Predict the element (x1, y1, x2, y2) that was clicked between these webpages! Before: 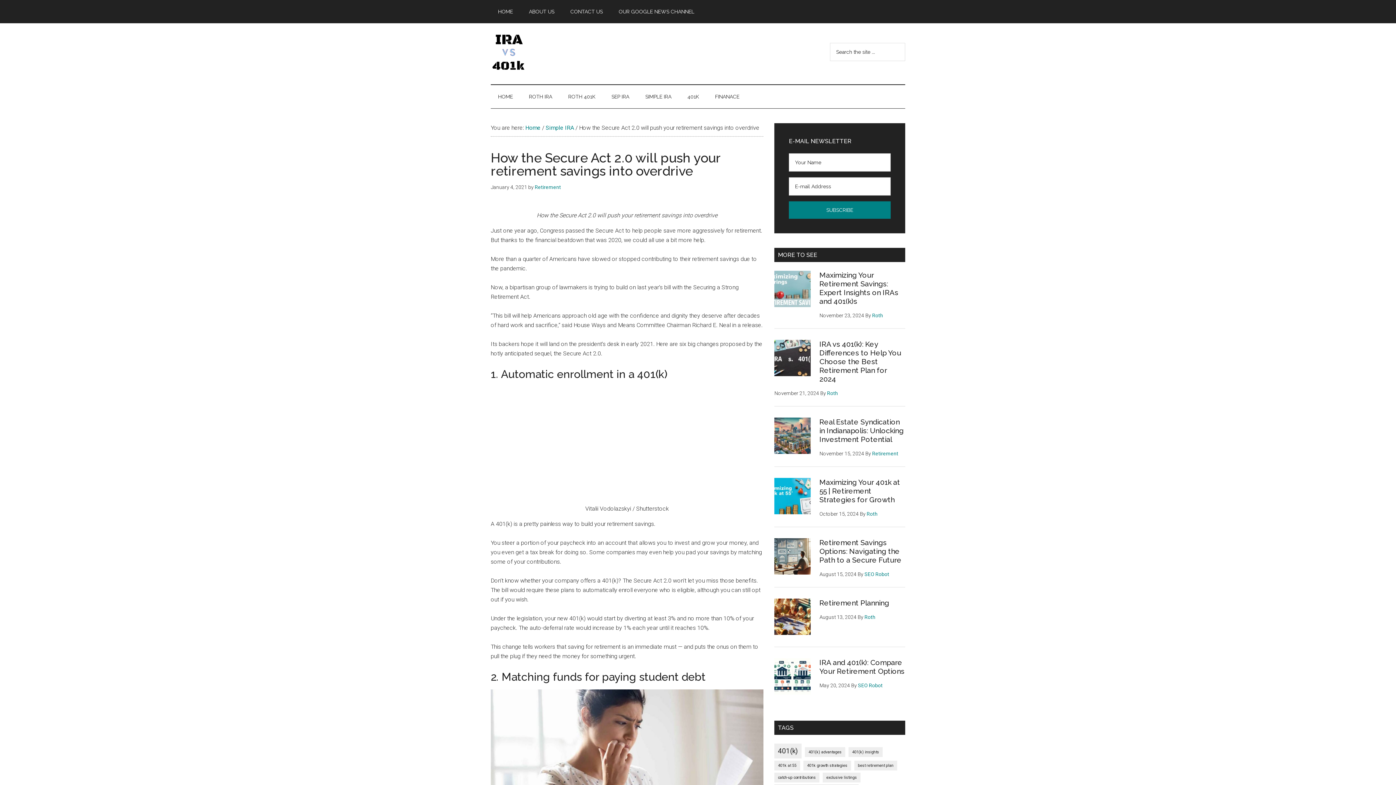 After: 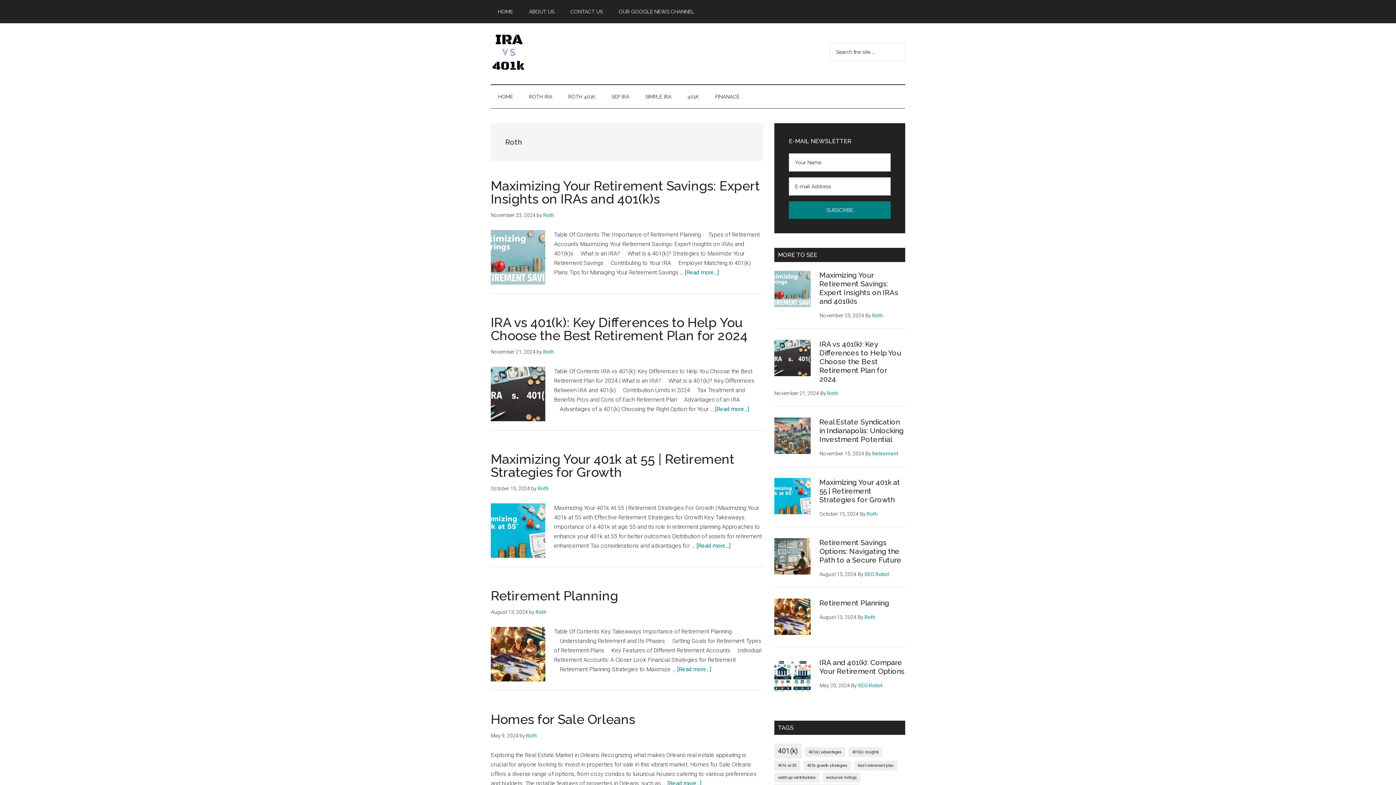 Action: label: Roth bbox: (827, 390, 838, 396)